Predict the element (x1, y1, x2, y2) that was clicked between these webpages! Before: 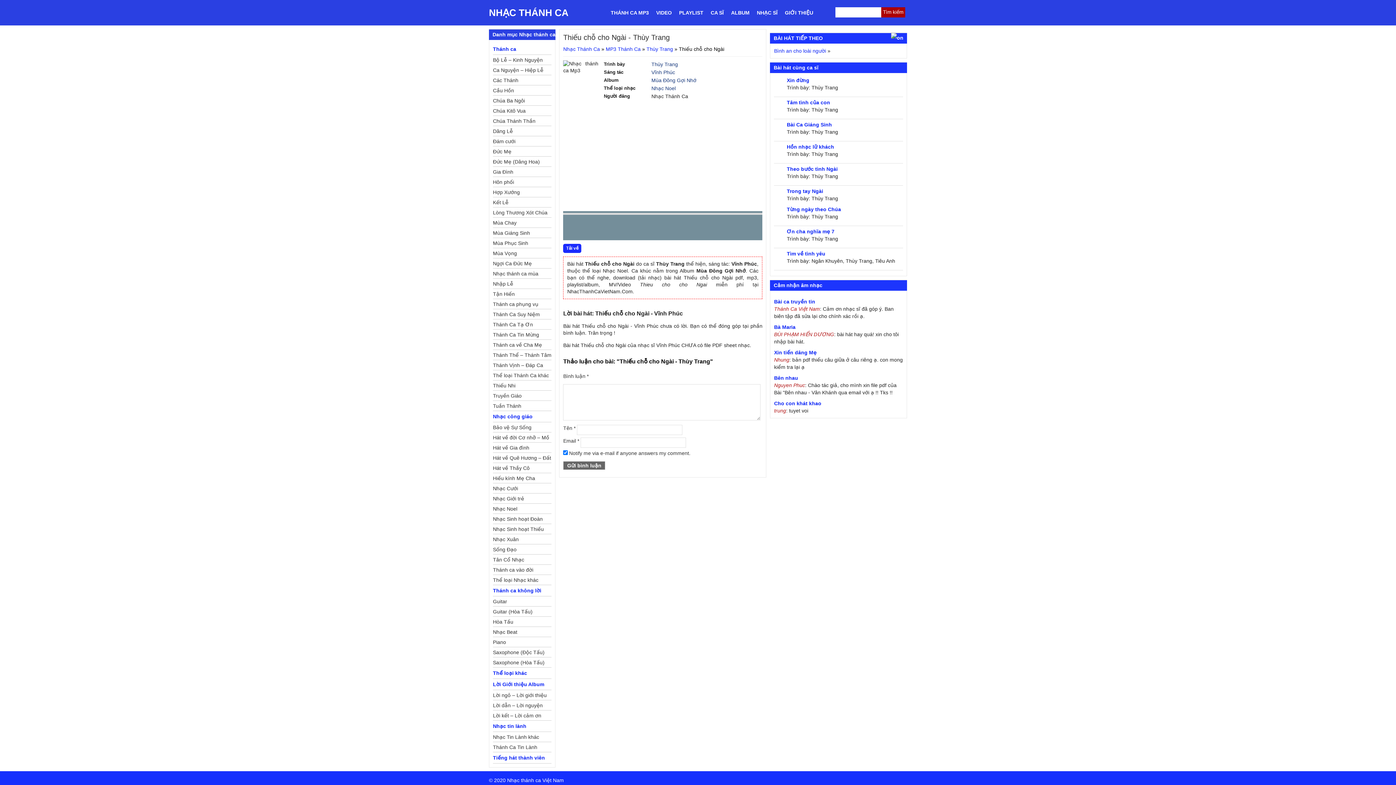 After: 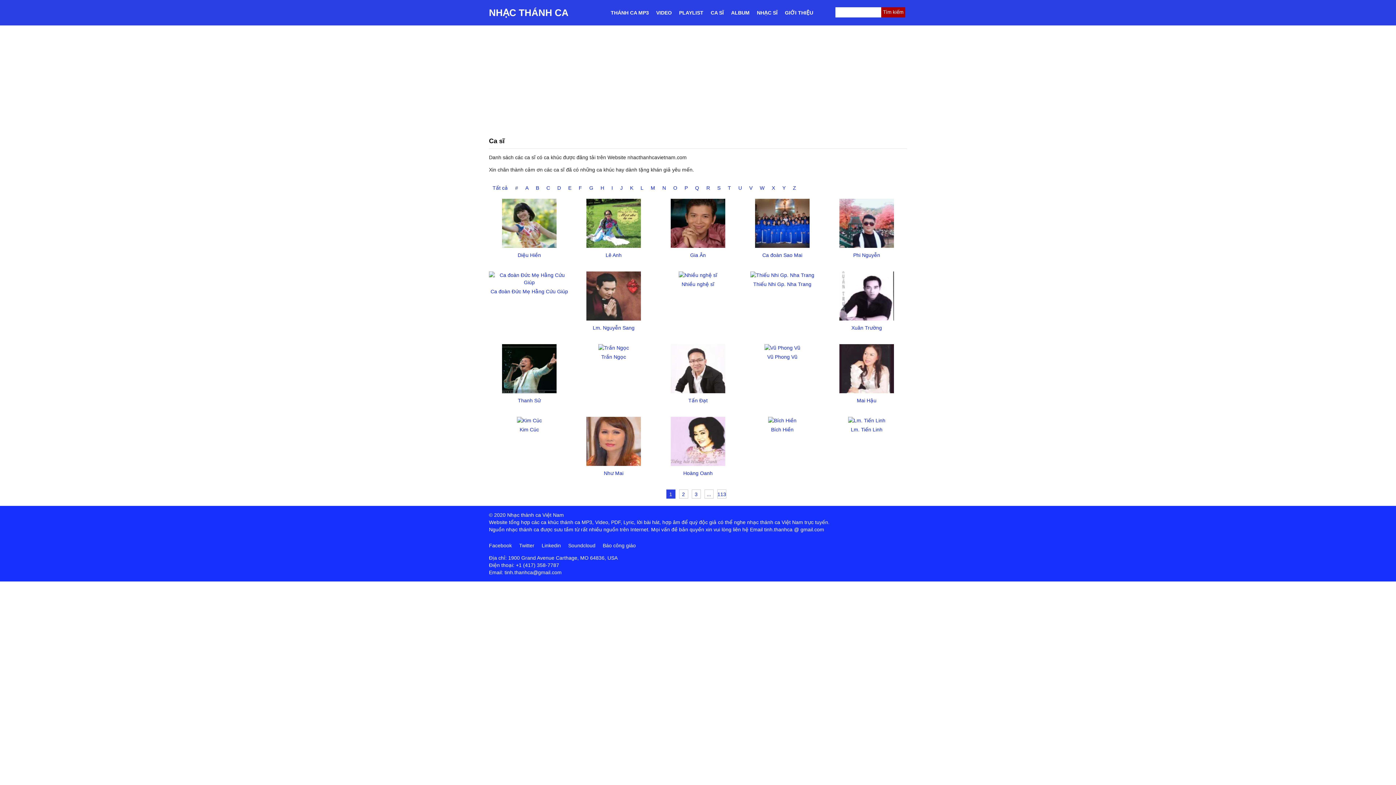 Action: bbox: (707, 9, 727, 15) label: CA SĨ